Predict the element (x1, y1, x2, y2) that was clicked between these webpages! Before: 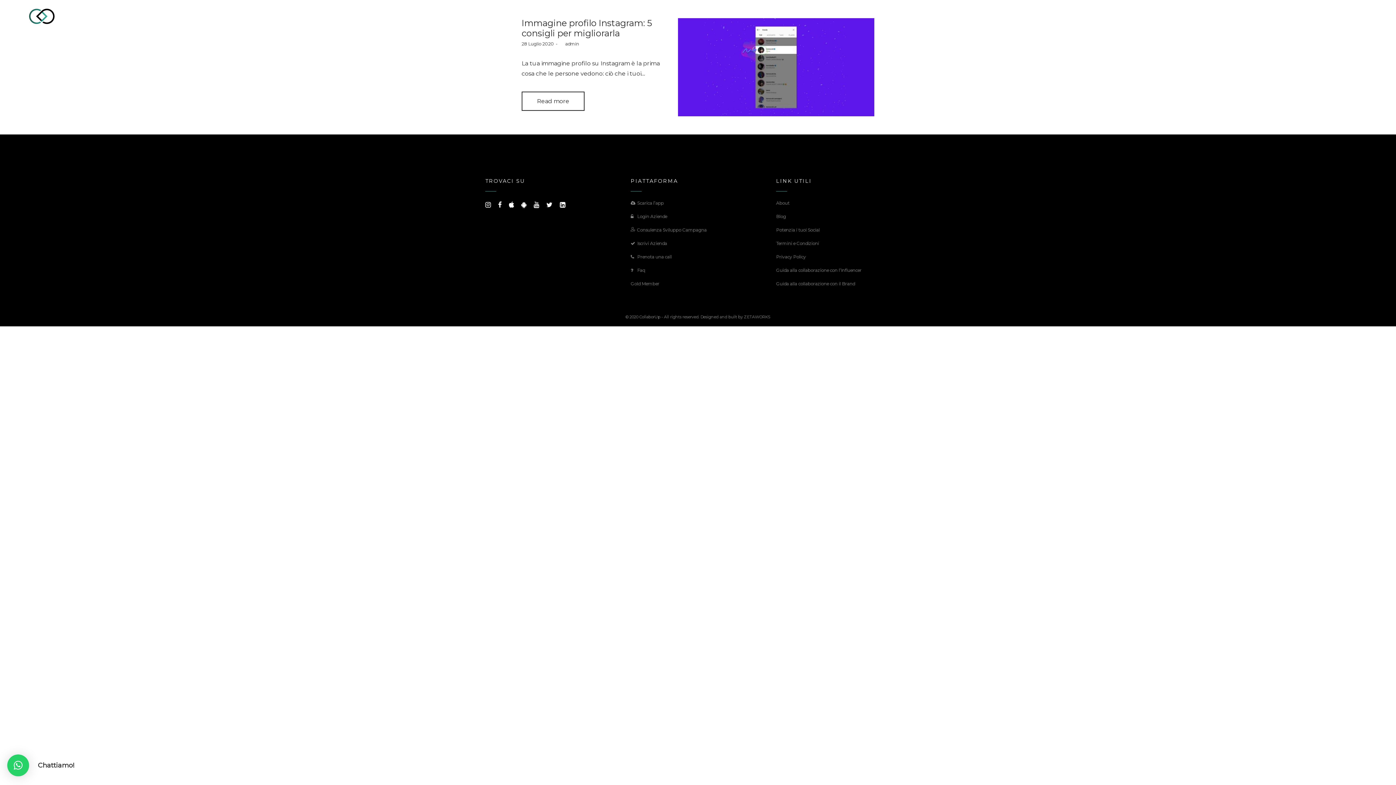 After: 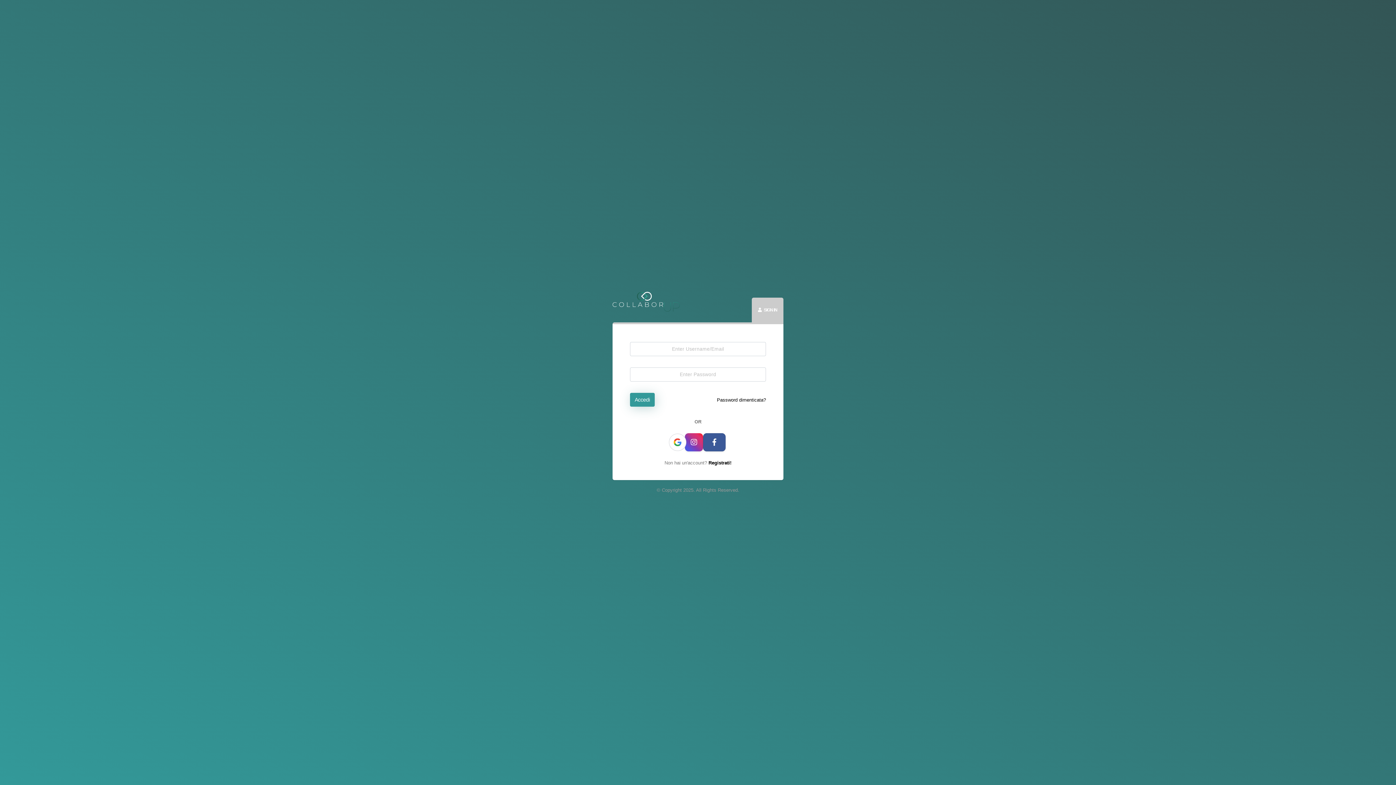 Action: label: Login Aziende bbox: (630, 213, 667, 219)